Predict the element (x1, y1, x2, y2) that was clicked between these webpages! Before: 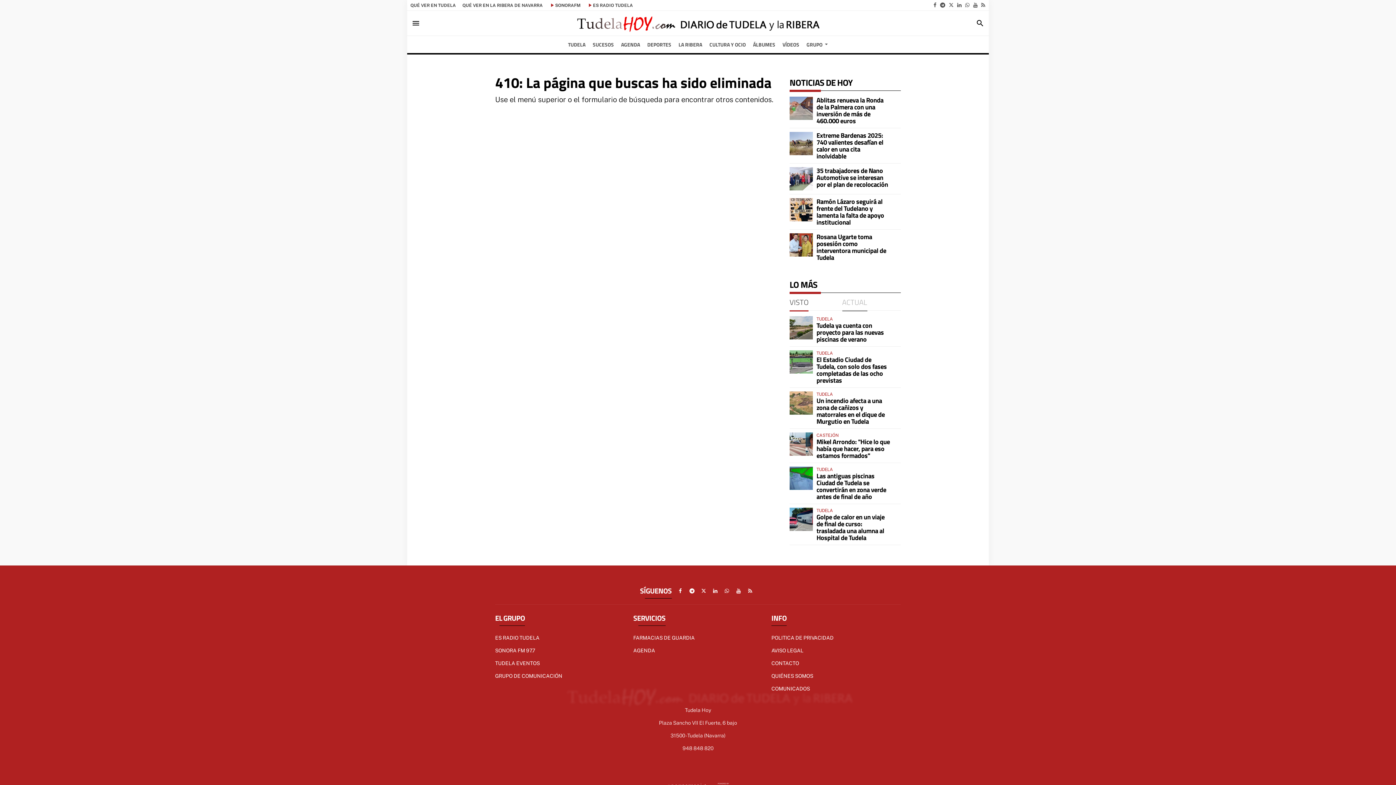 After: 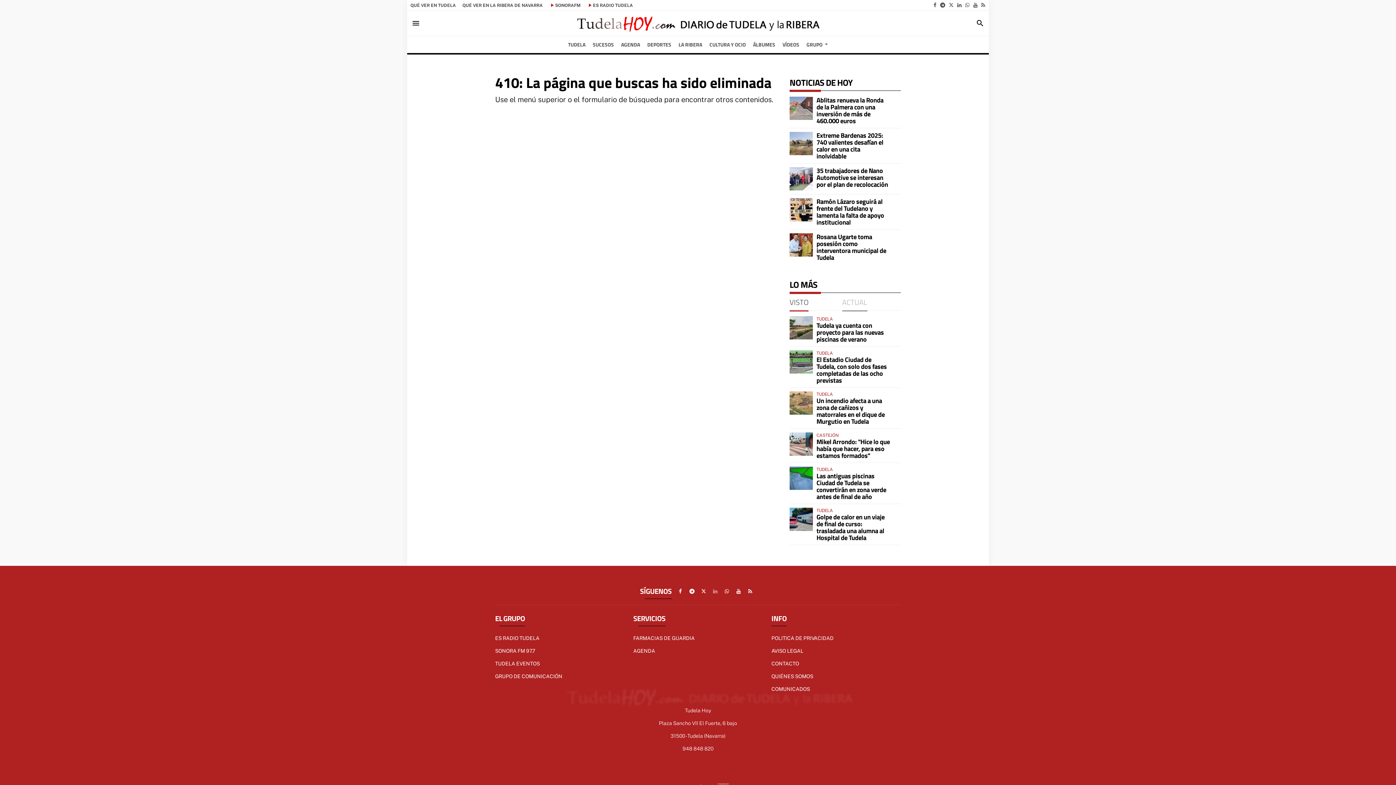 Action: bbox: (709, 585, 721, 597)